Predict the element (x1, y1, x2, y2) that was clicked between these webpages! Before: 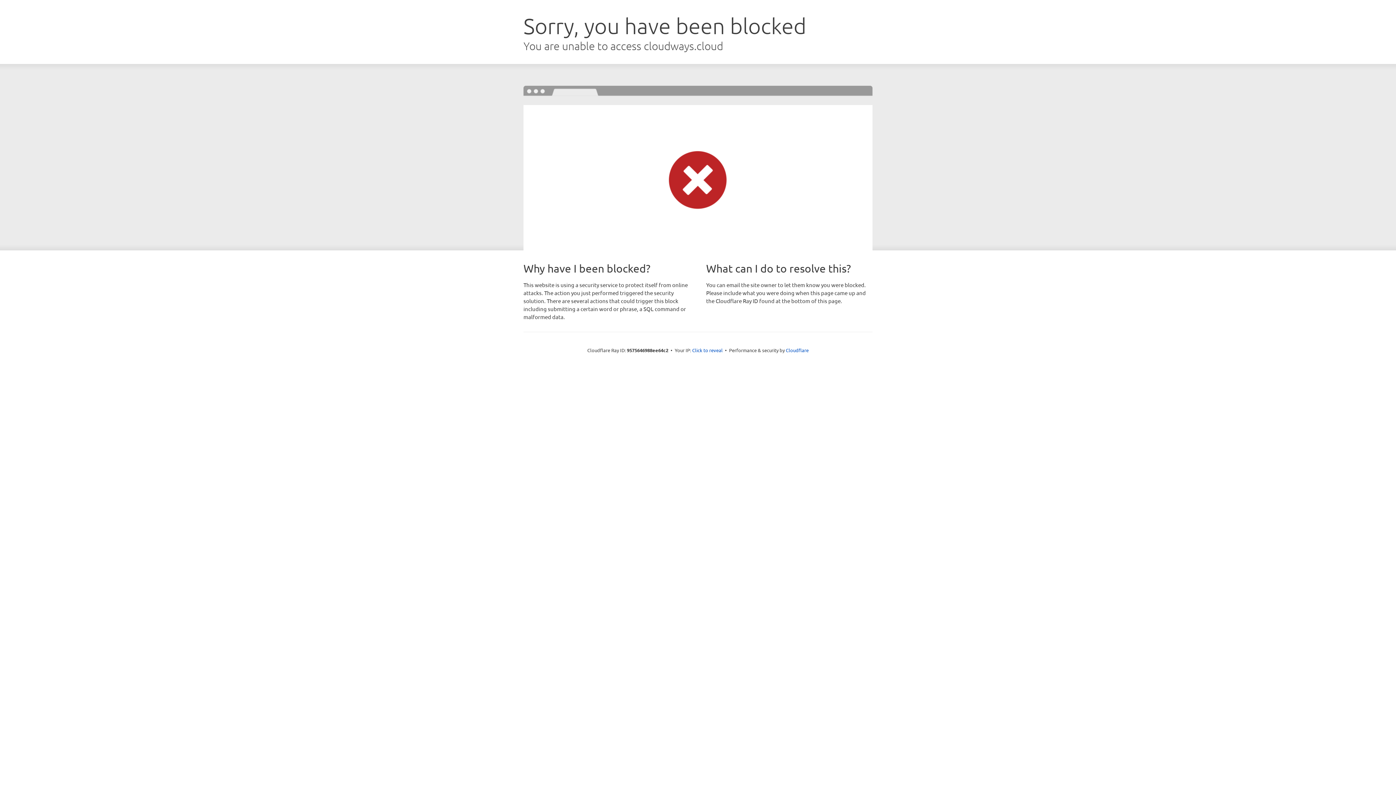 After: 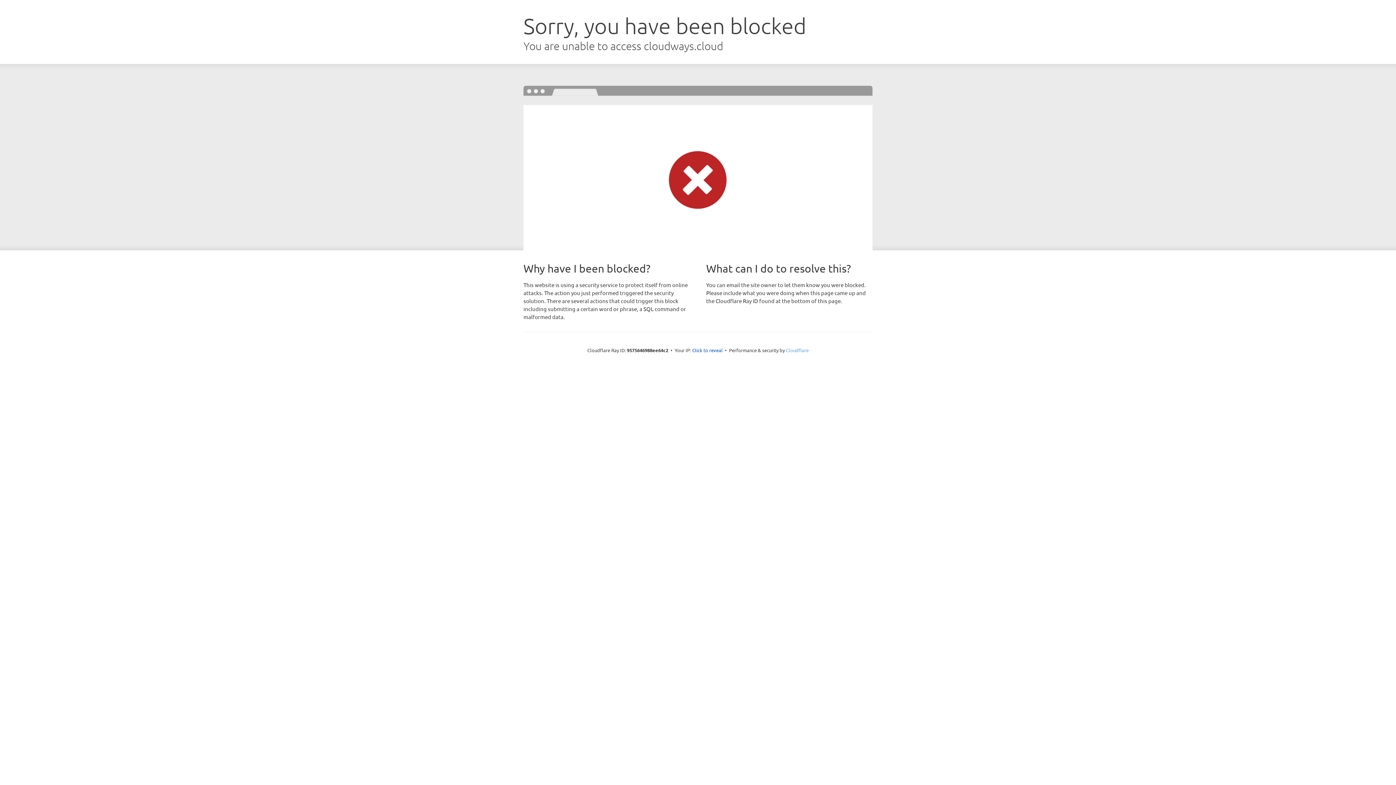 Action: label: Cloudflare bbox: (786, 347, 808, 353)